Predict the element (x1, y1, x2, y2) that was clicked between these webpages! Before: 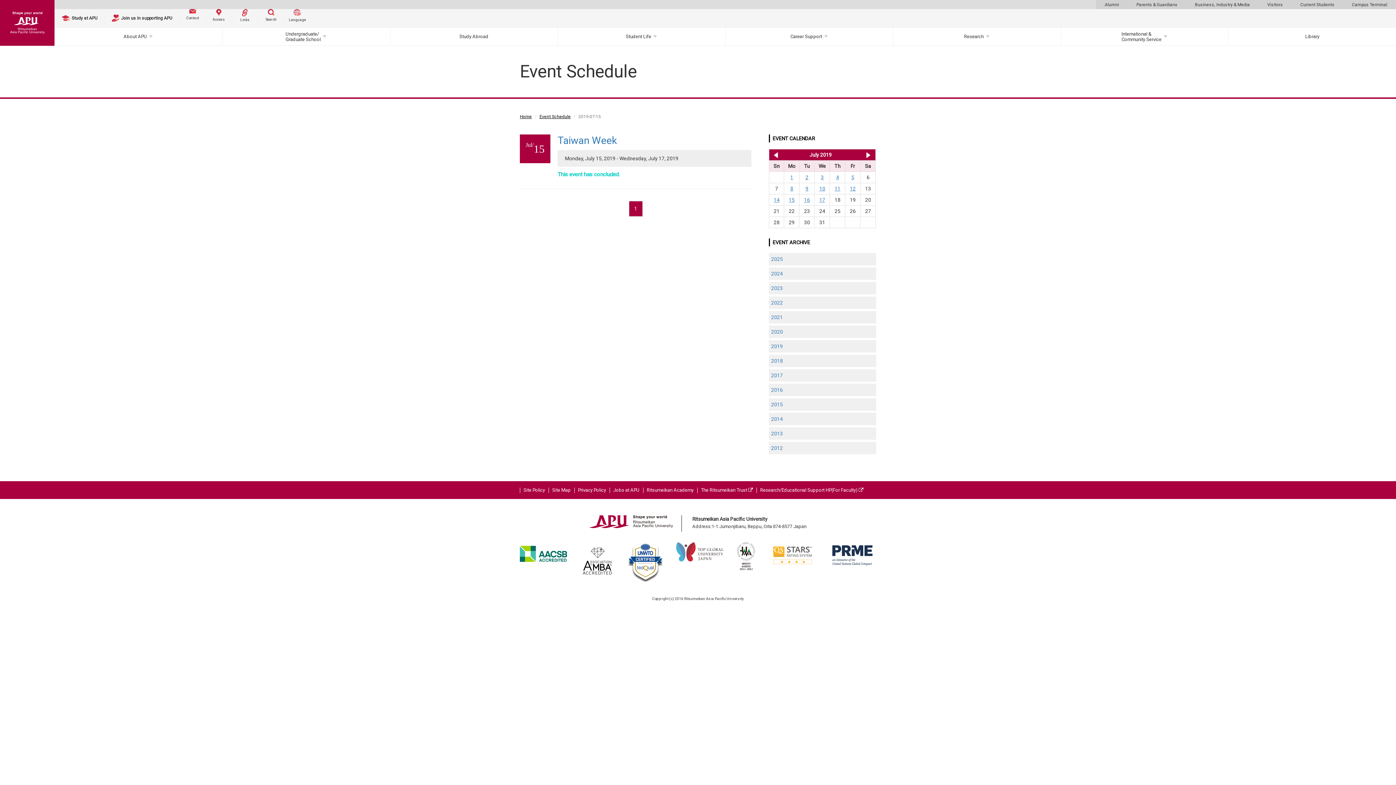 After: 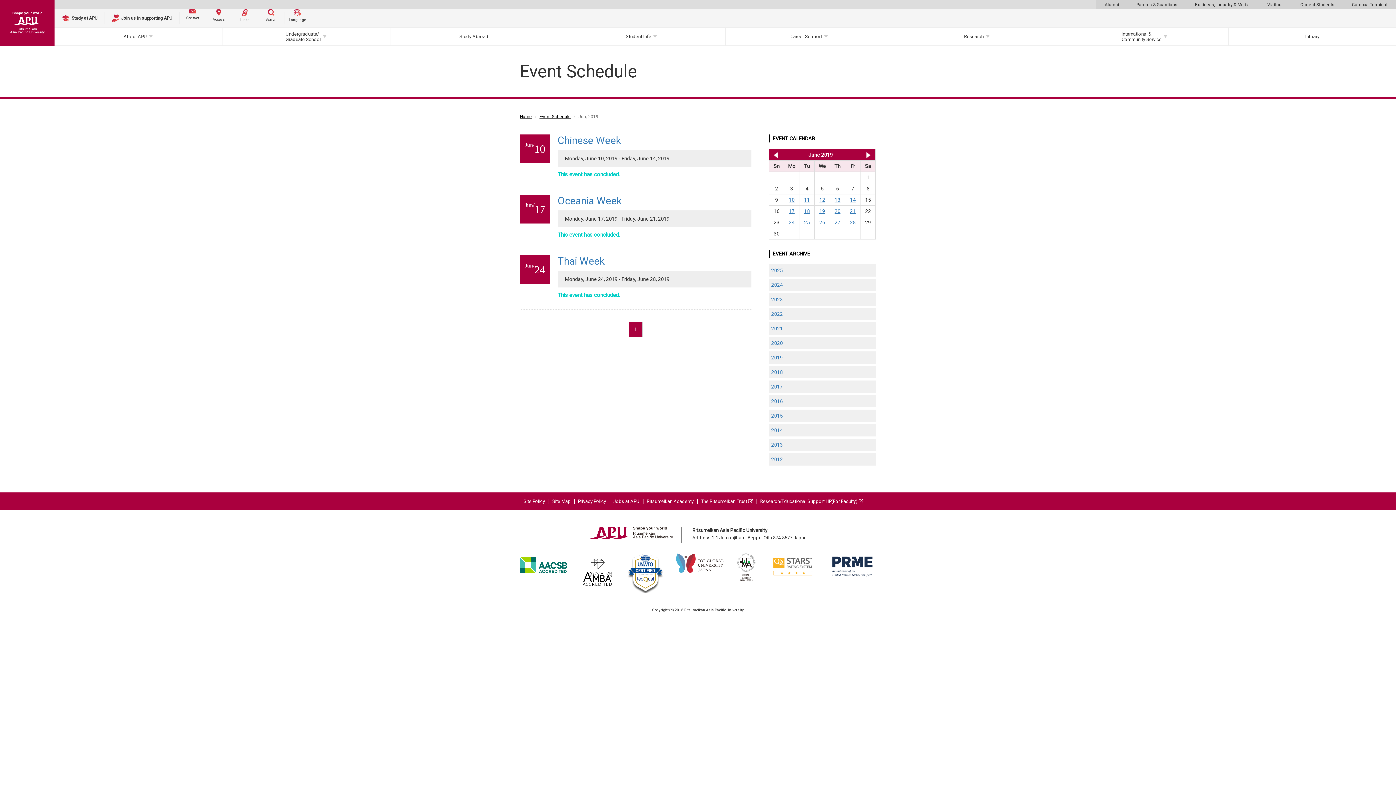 Action: bbox: (770, 150, 779, 158) label: << Jun 2019